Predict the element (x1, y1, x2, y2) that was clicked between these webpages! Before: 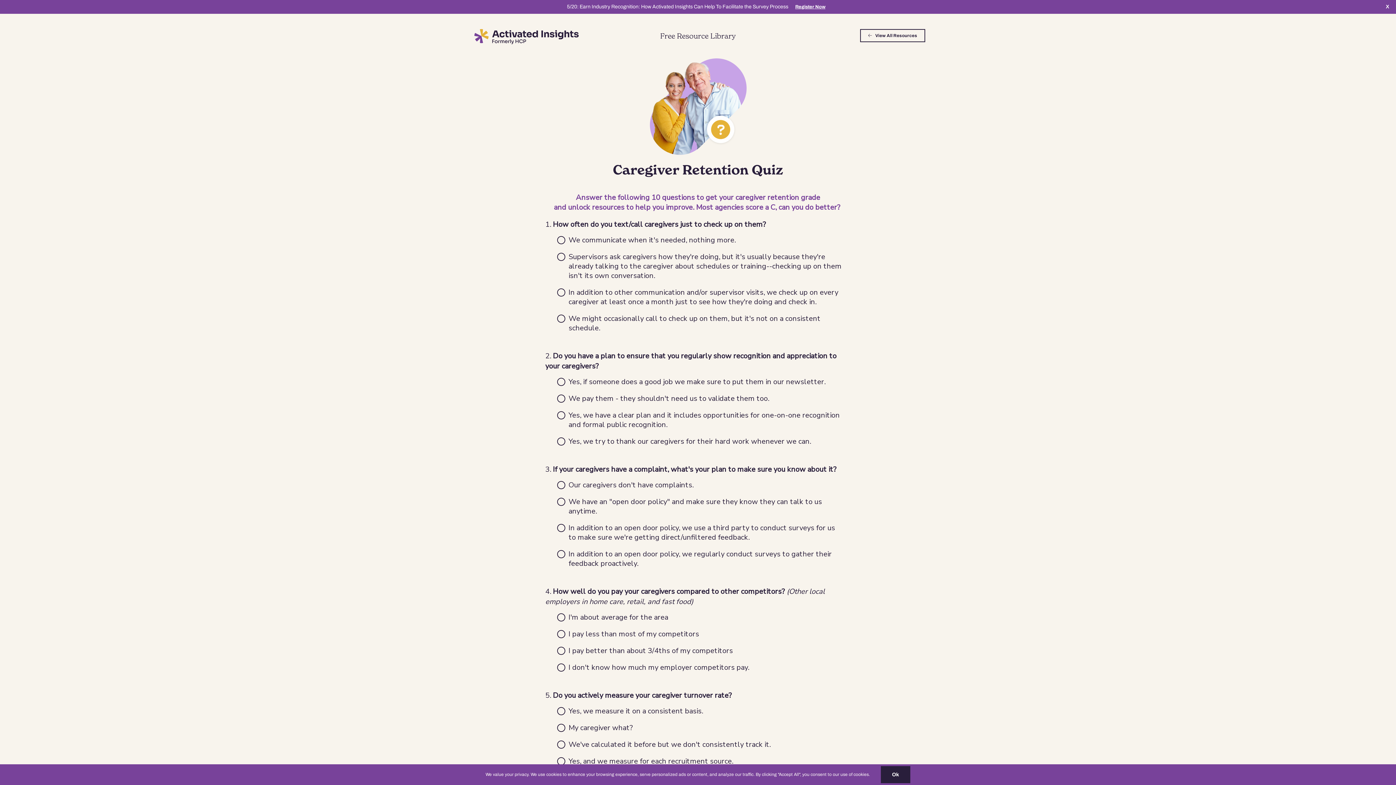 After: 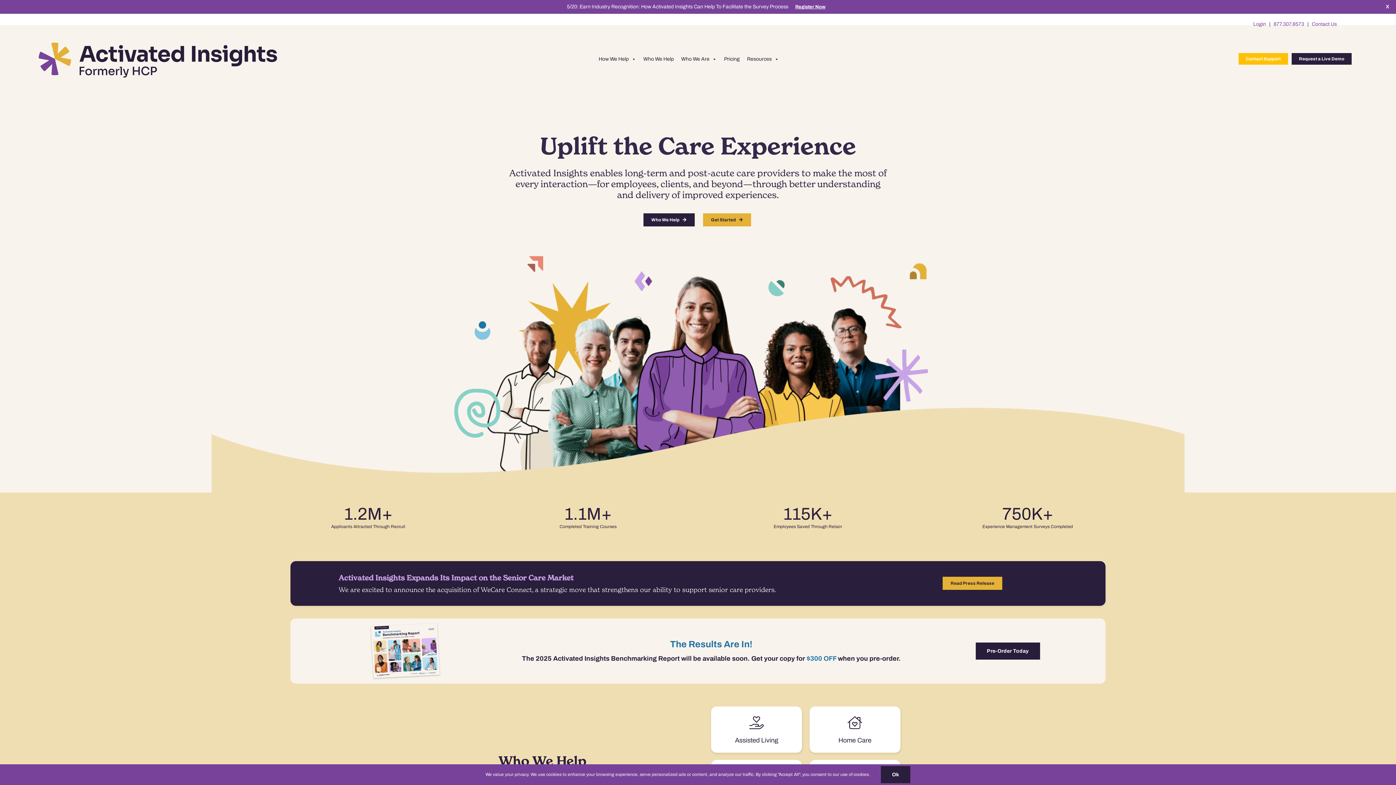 Action: label: Activated Insights_Formerly HCP bbox: (470, 25, 582, 32)